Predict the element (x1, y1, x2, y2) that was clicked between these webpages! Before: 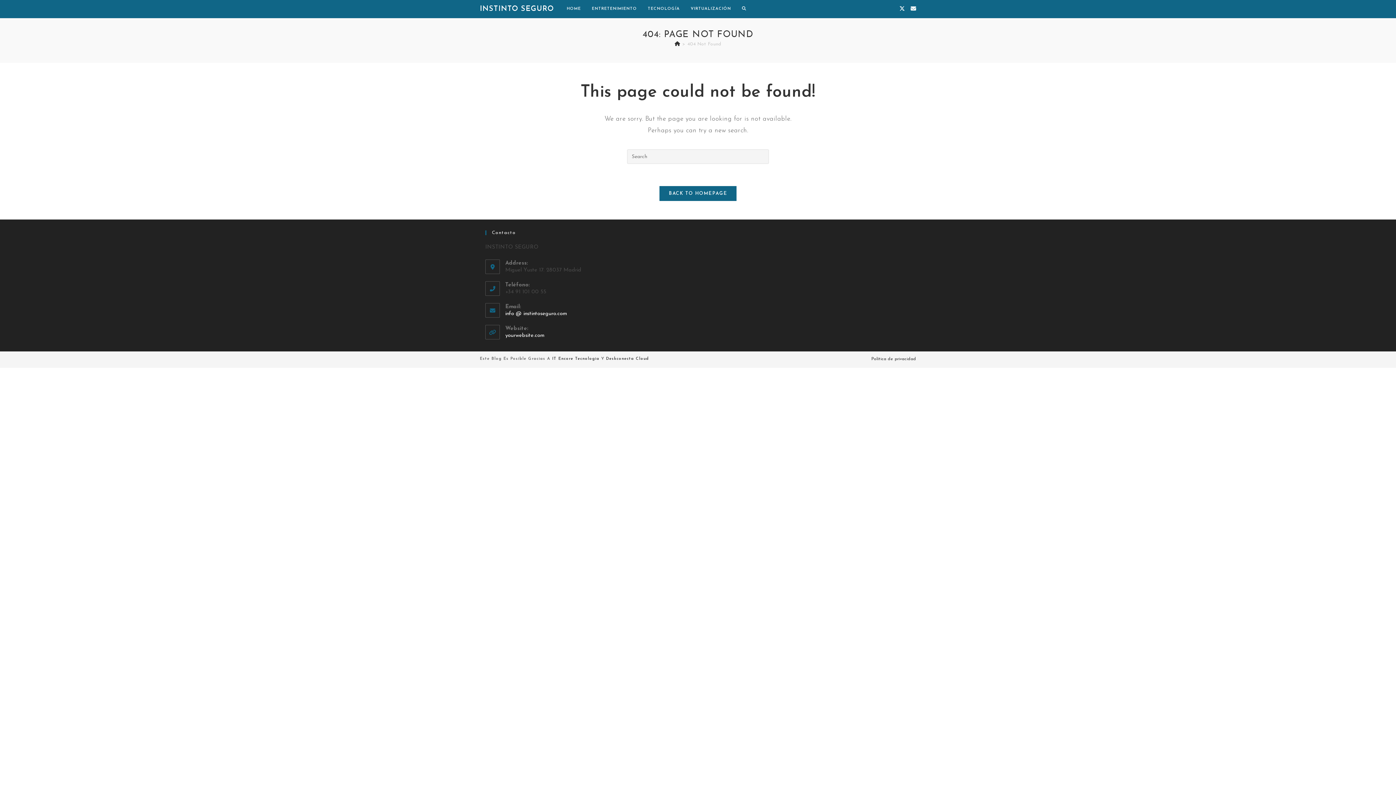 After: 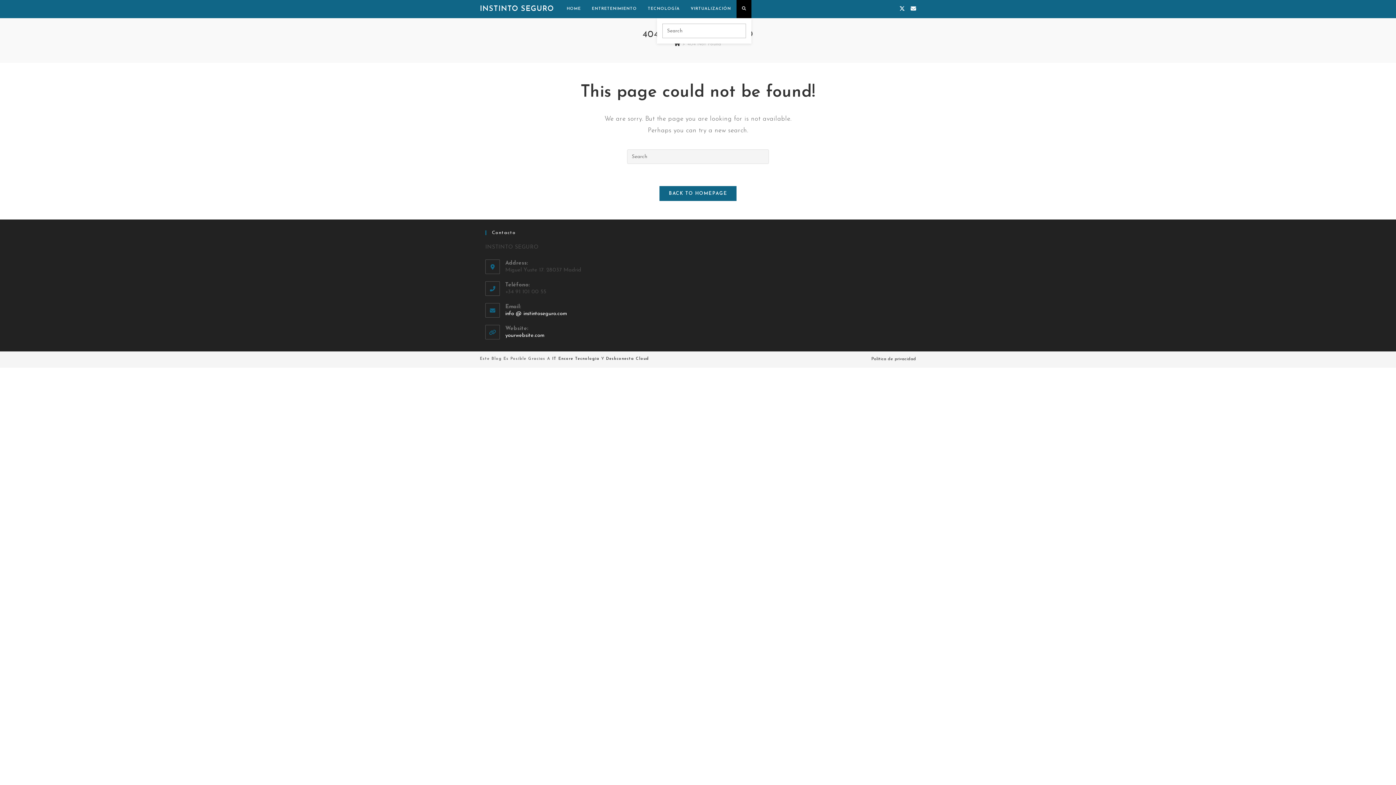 Action: bbox: (736, 0, 751, 18) label: TOGGLE WEBSITE SEARCH